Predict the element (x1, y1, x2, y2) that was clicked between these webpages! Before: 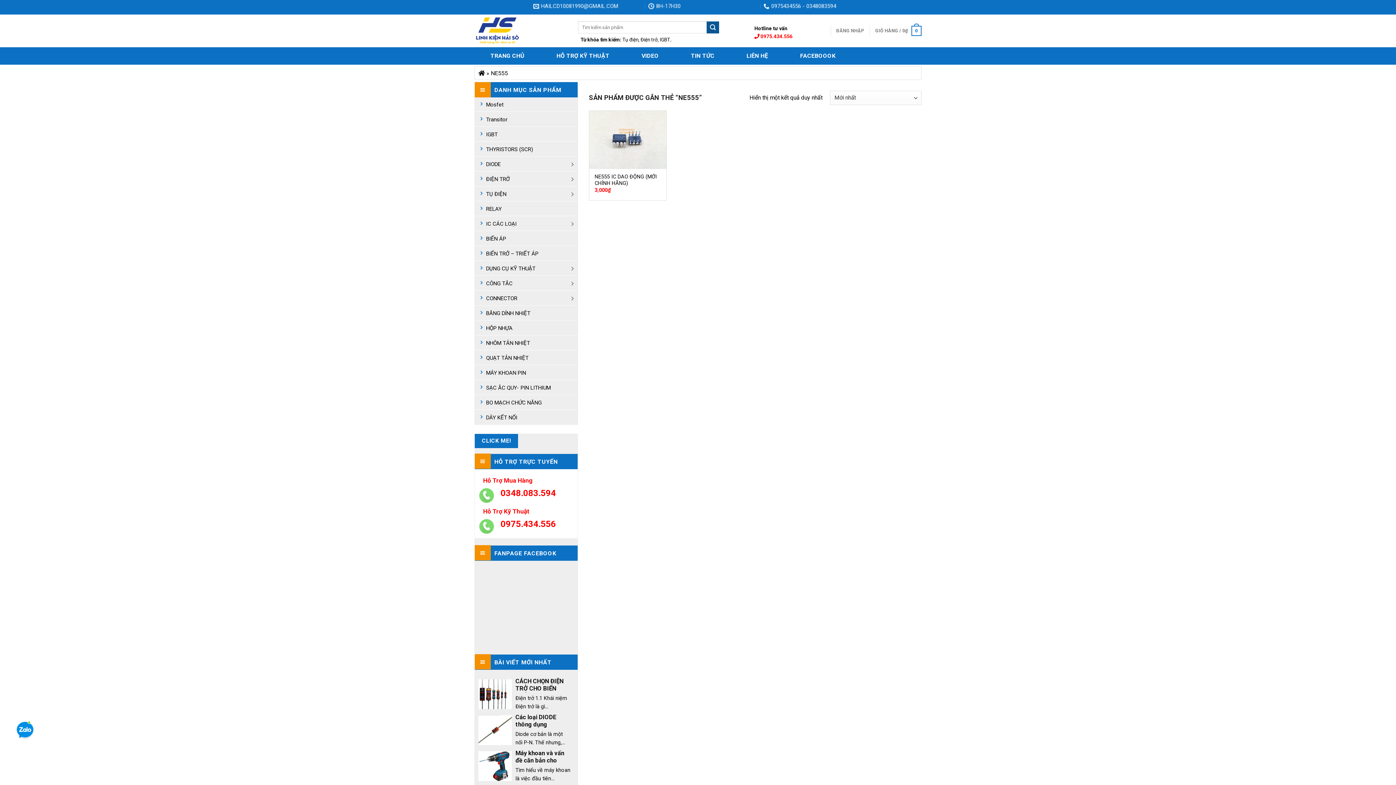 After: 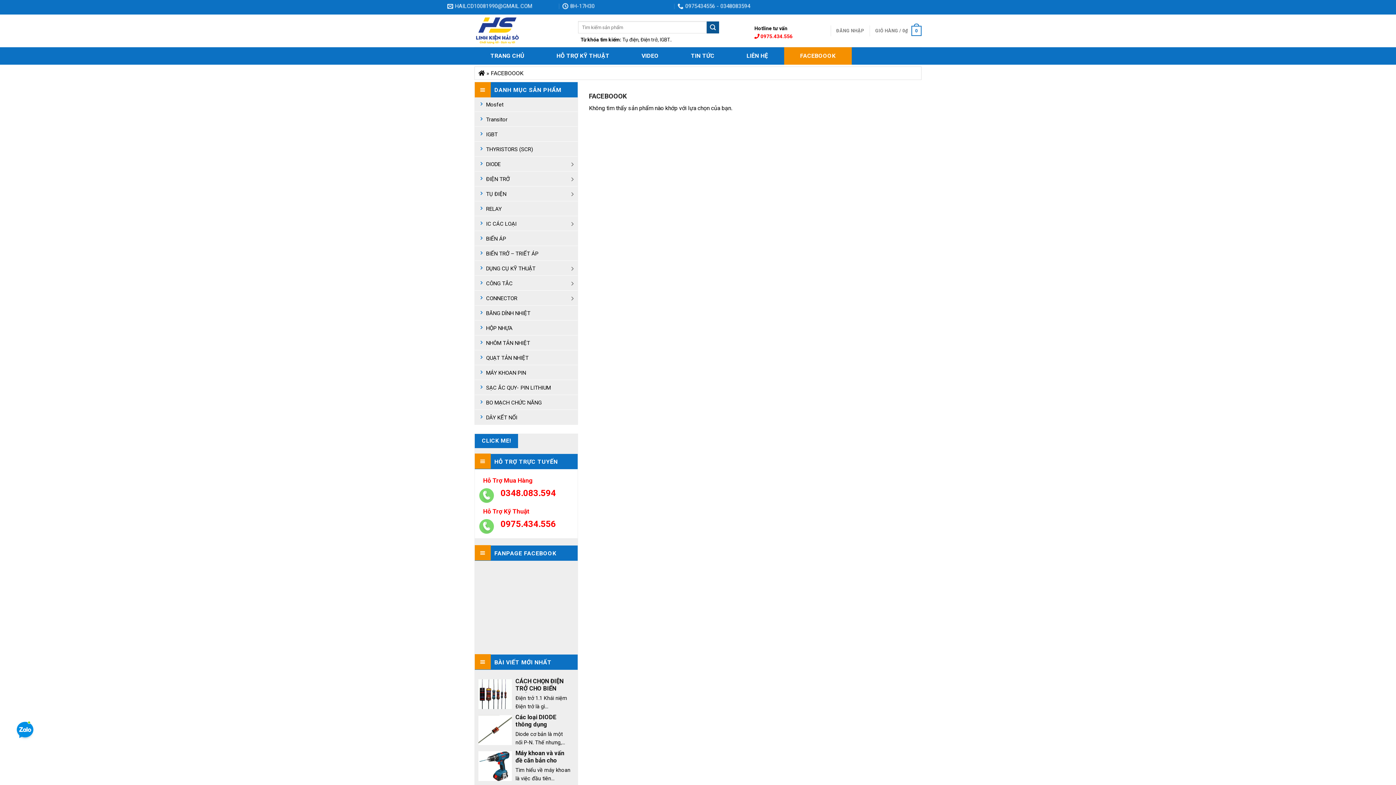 Action: label: FACEBOOOK bbox: (784, 47, 851, 64)